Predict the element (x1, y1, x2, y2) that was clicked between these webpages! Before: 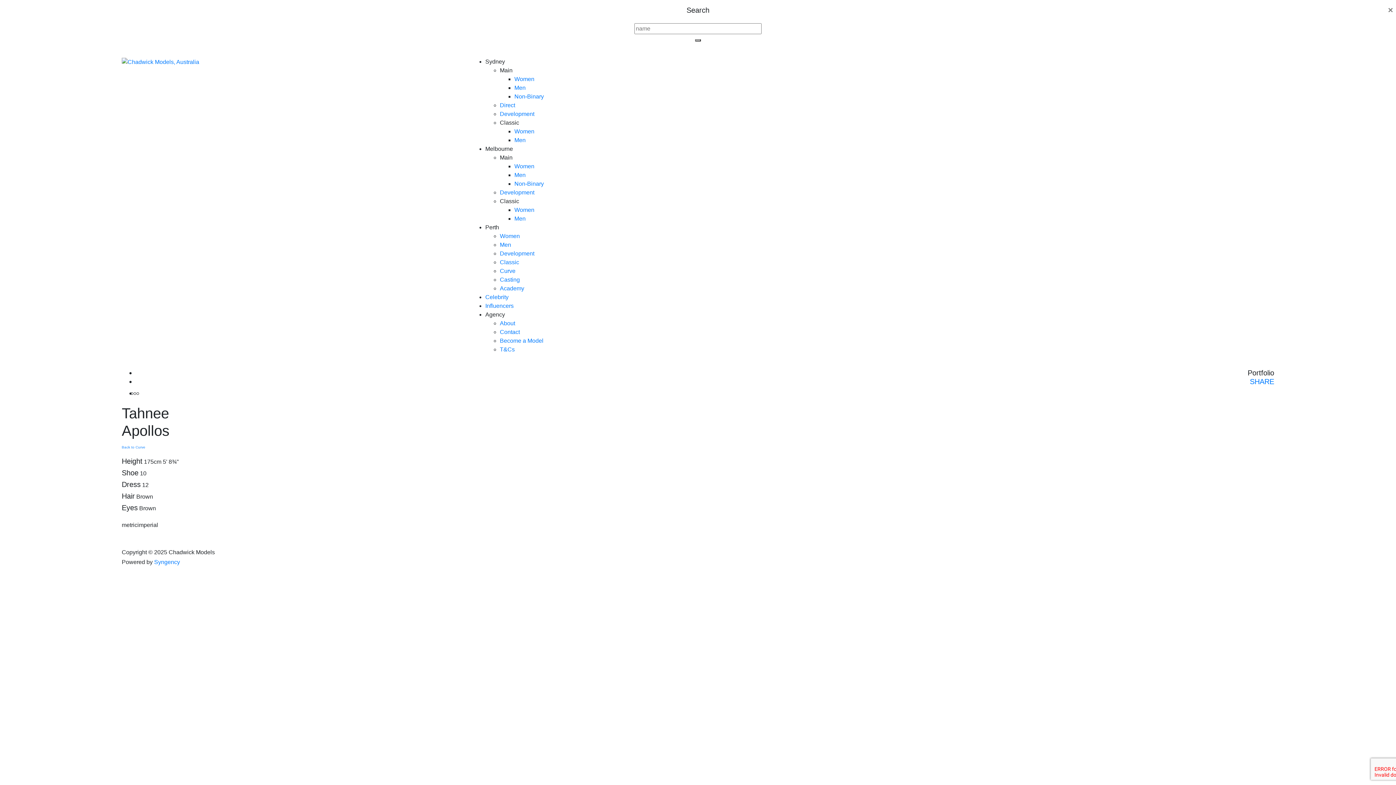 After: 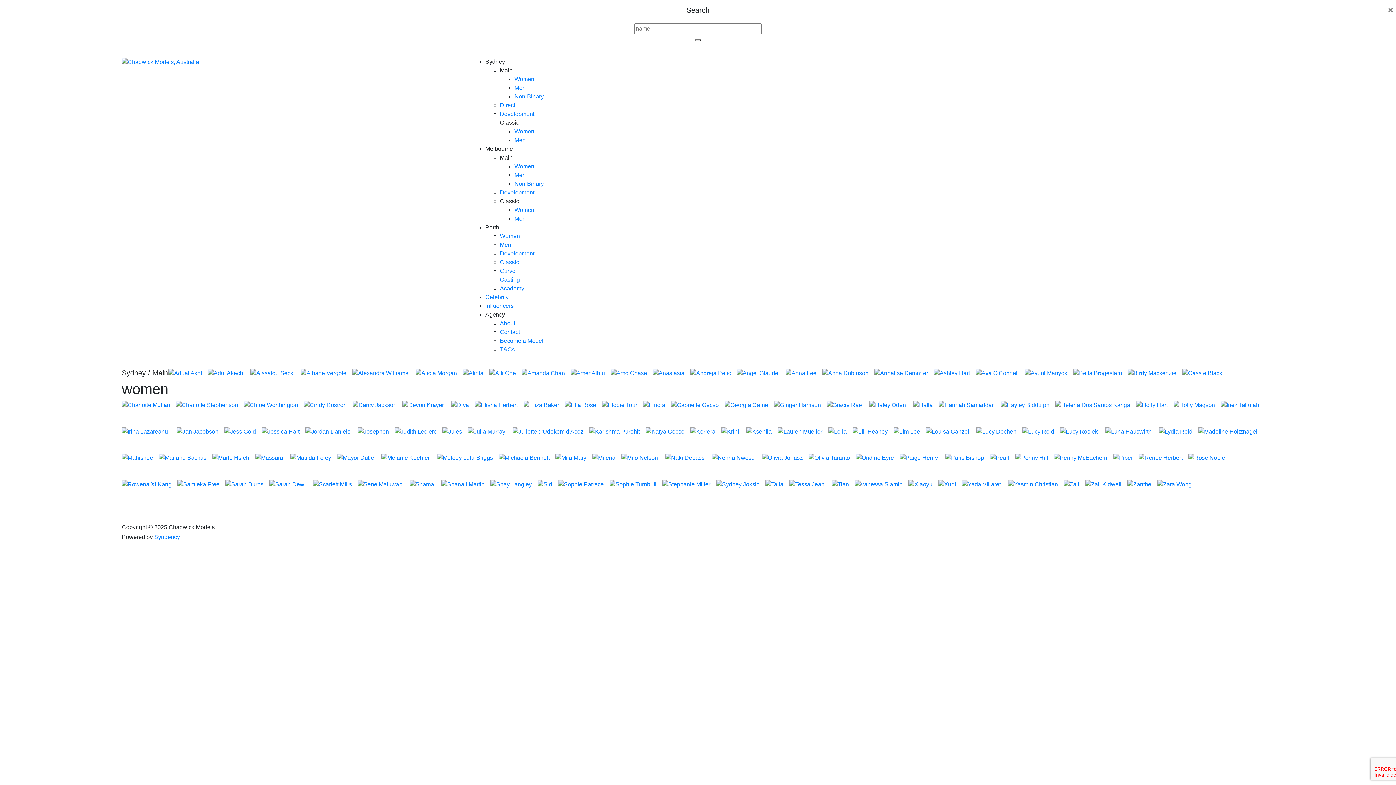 Action: label: Women bbox: (514, 76, 534, 82)